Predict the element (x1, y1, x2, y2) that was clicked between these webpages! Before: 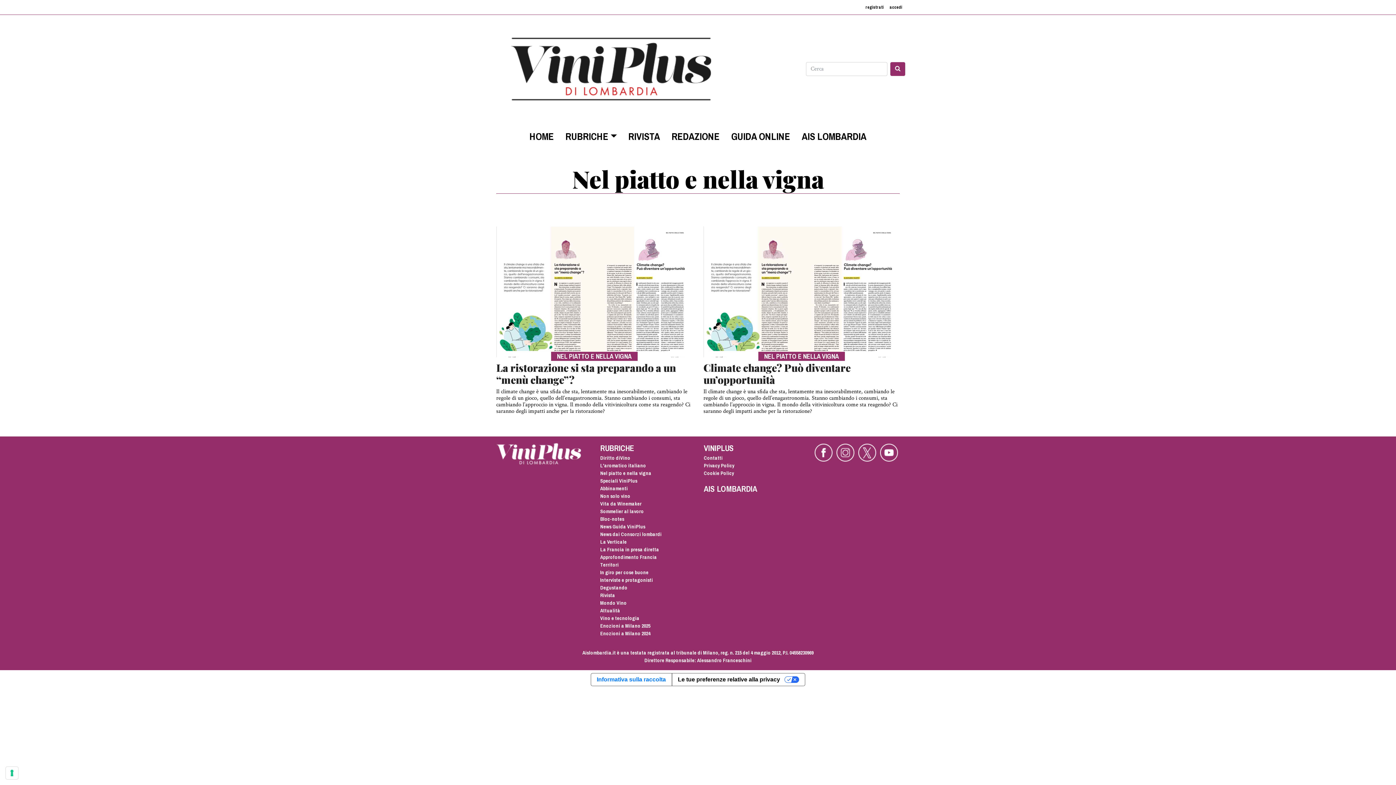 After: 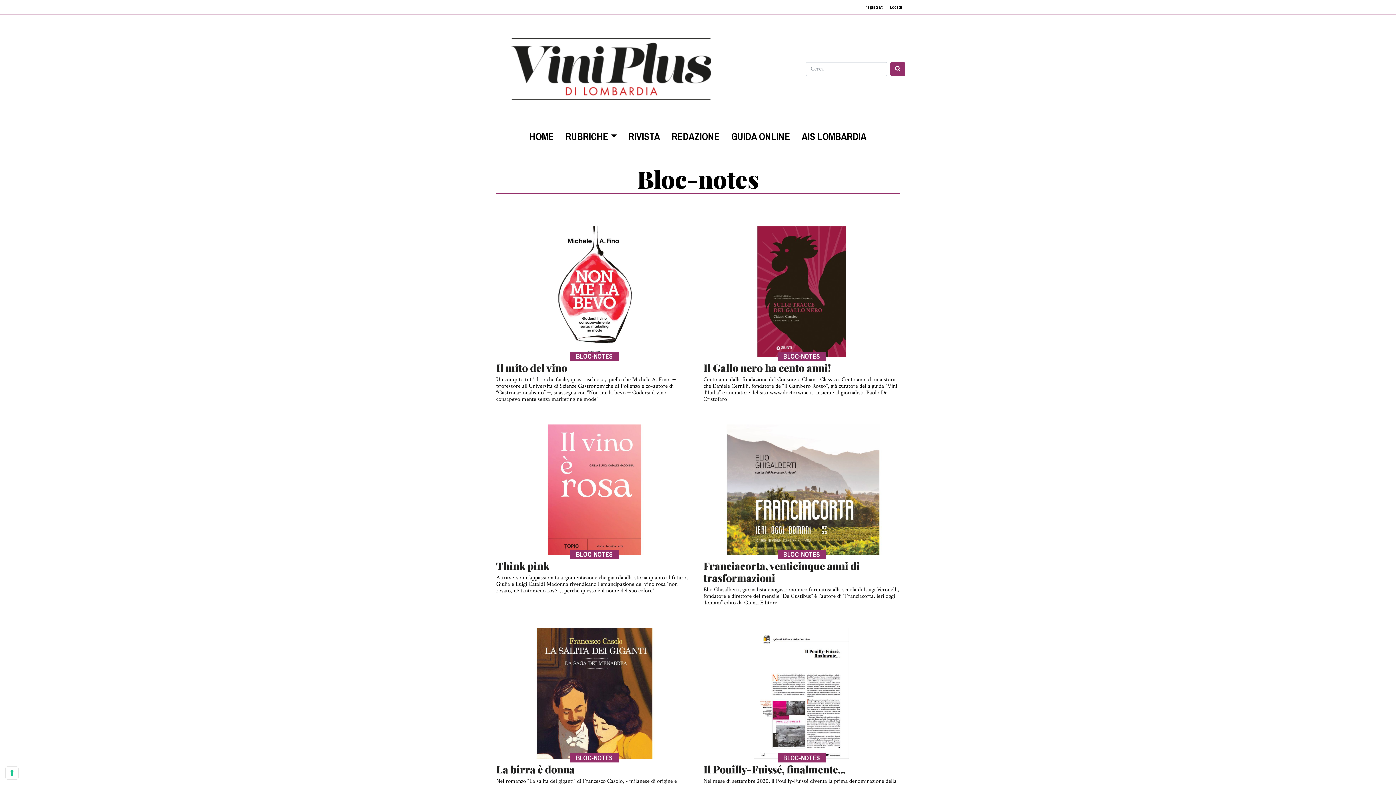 Action: label: Bloc-notes bbox: (600, 516, 624, 522)